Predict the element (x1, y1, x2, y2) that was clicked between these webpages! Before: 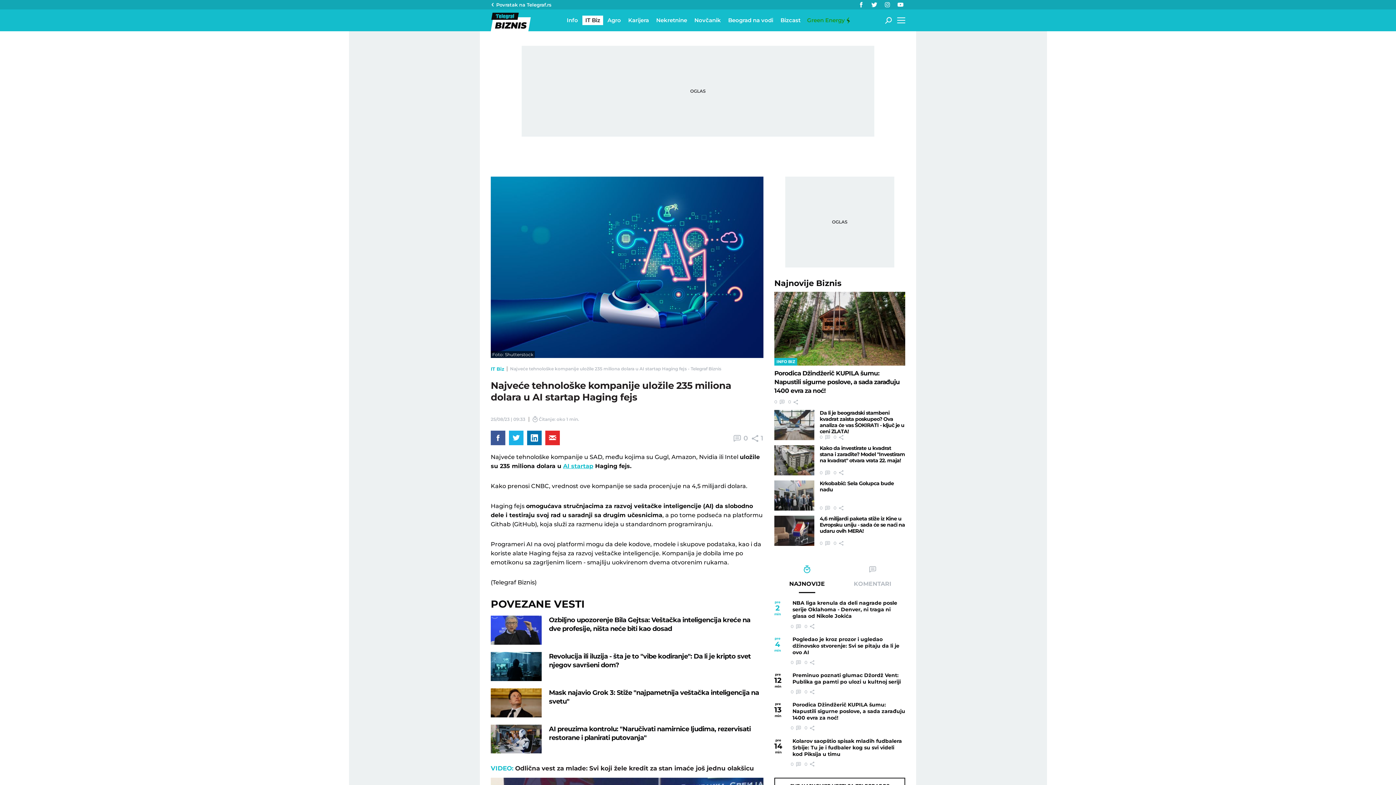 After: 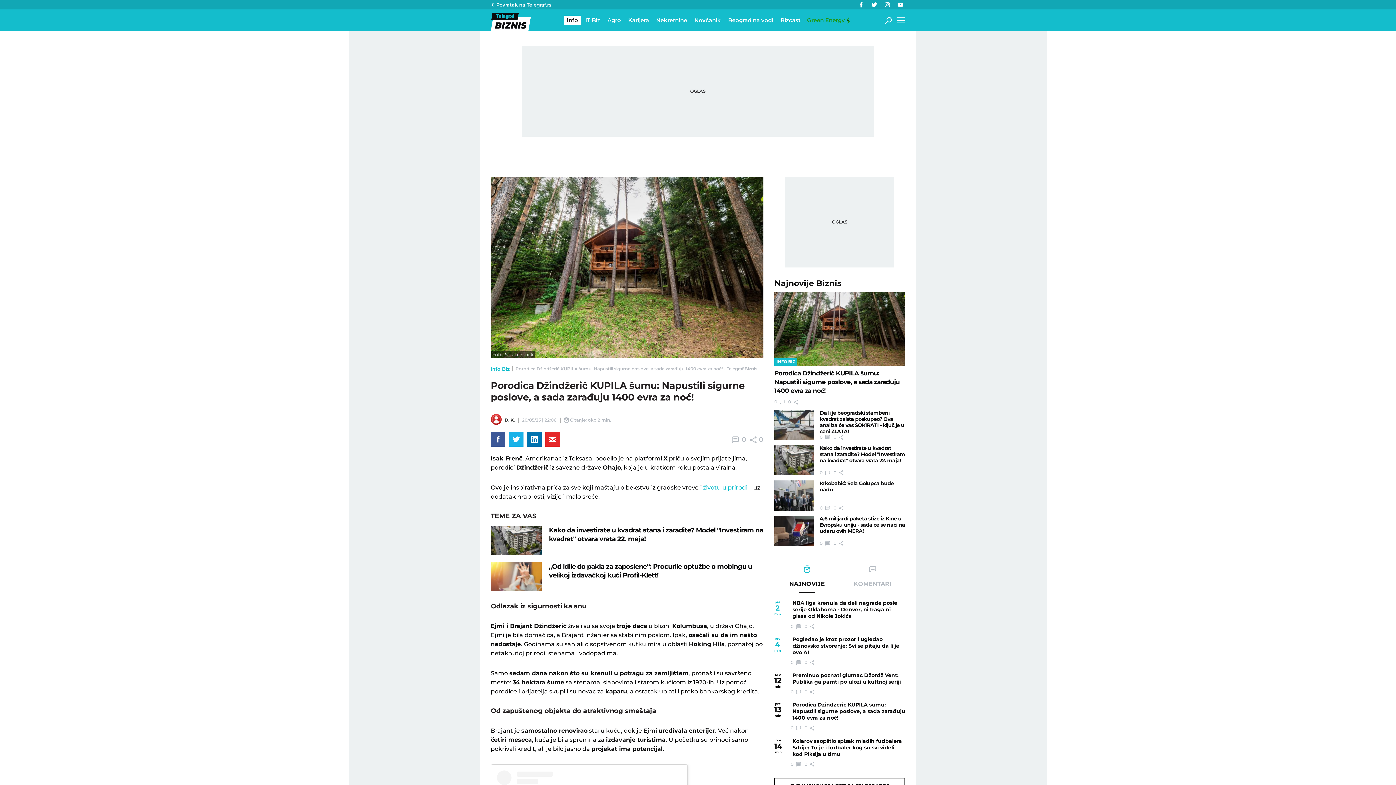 Action: label: 0  bbox: (790, 724, 801, 731)